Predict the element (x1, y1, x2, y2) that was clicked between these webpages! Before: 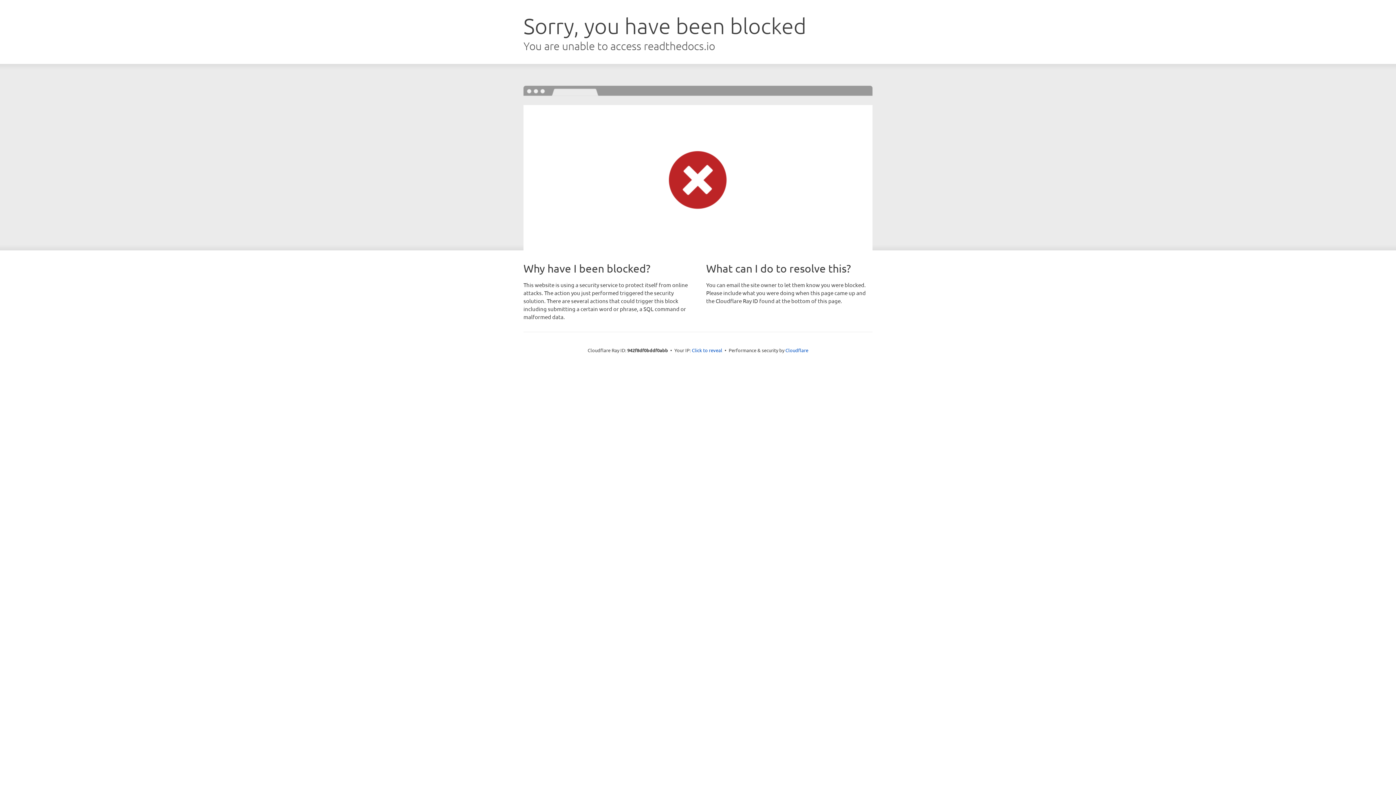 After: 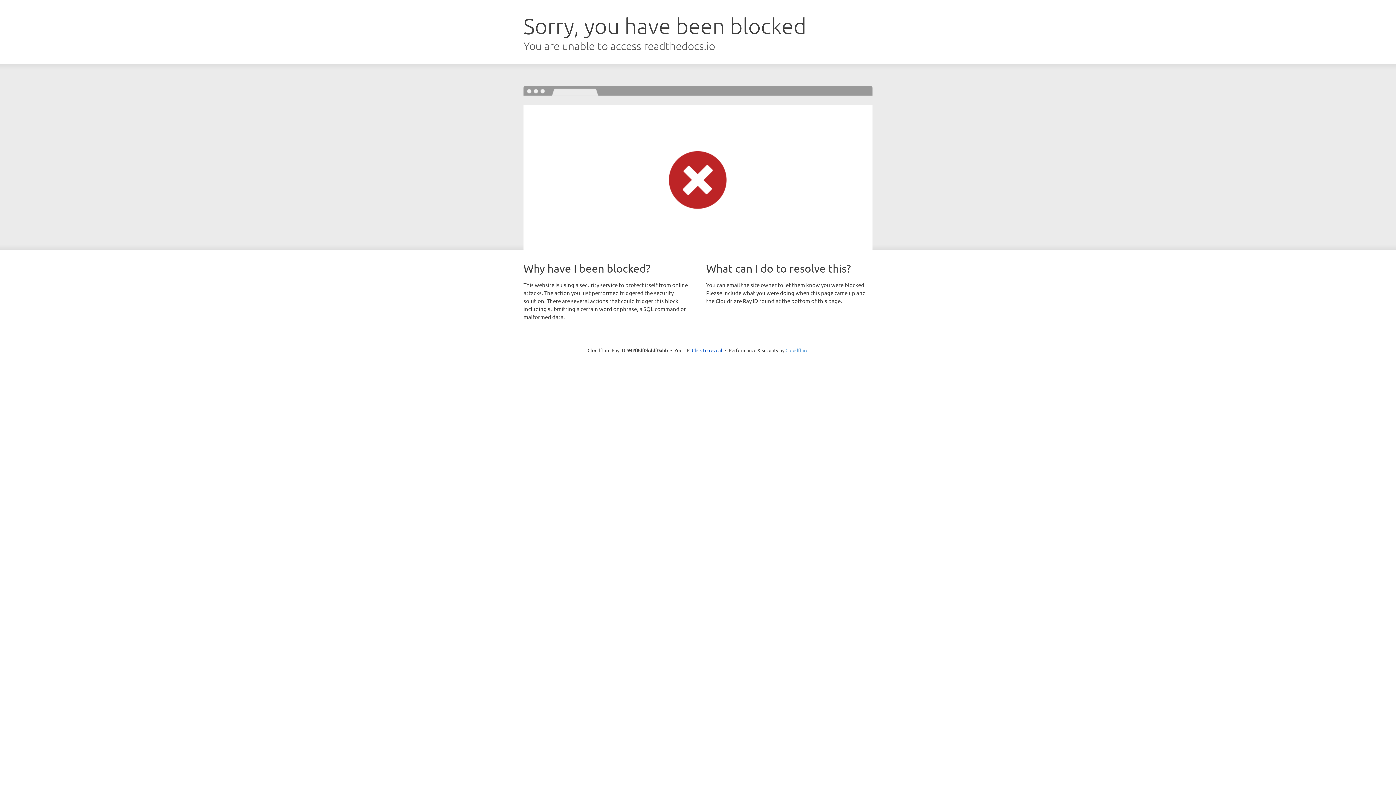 Action: bbox: (785, 347, 808, 353) label: Cloudflare